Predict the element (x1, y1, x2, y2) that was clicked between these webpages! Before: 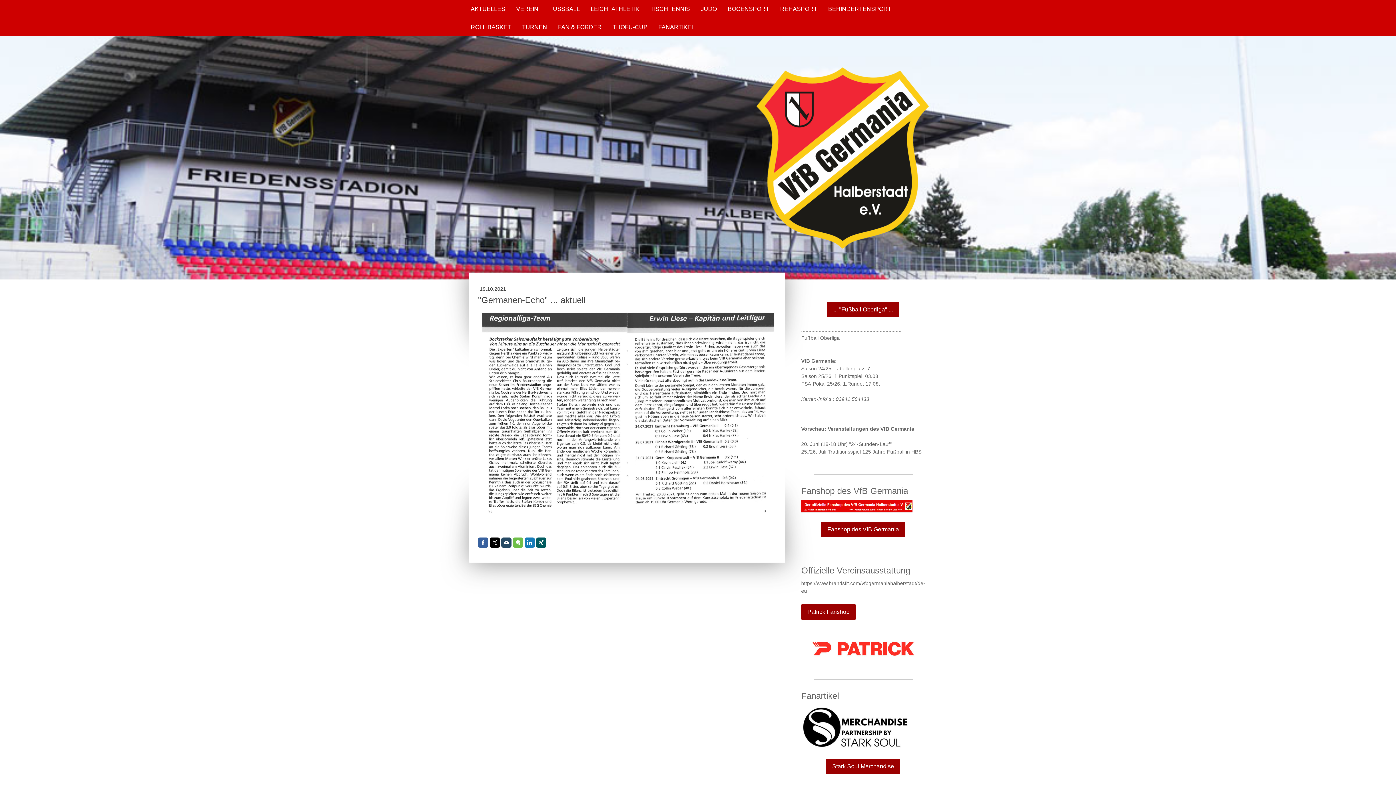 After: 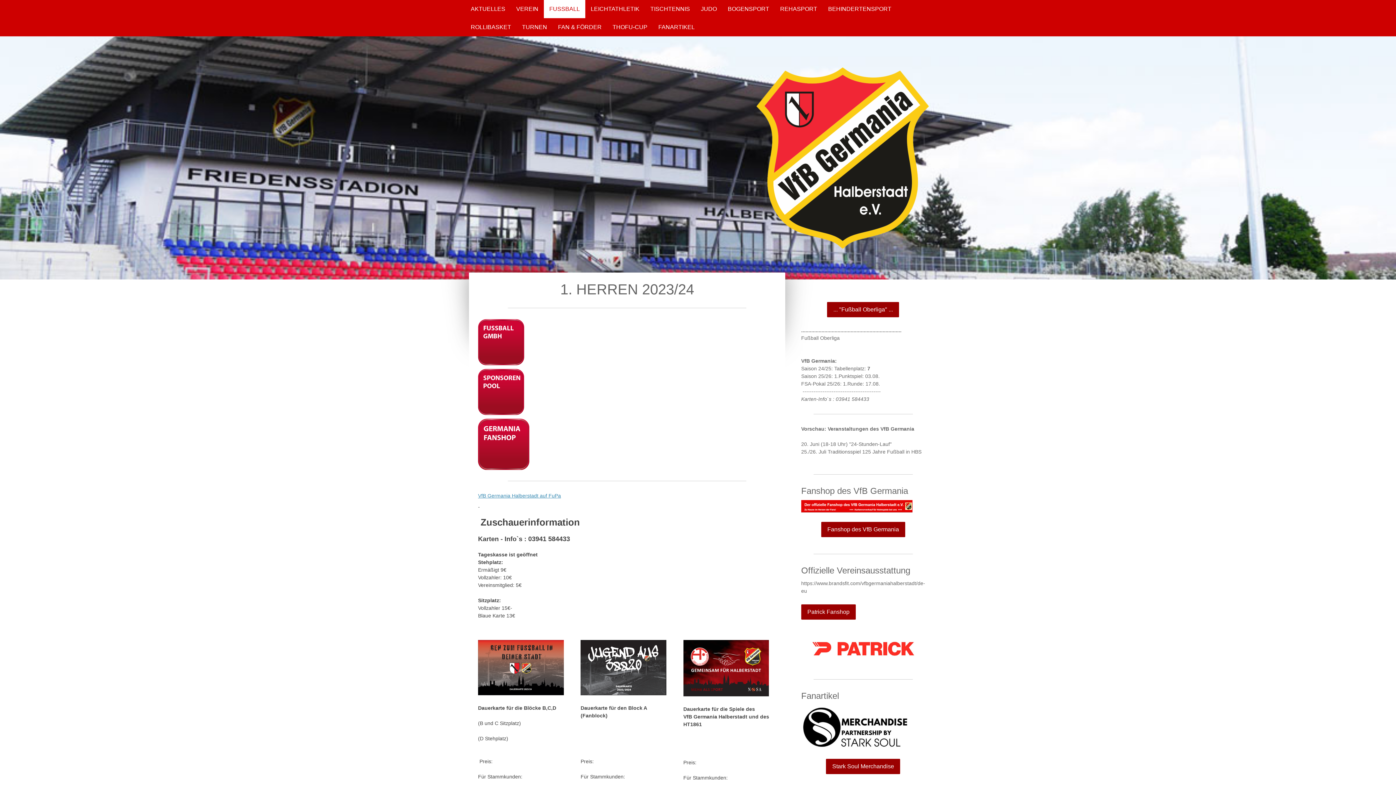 Action: label: ... "Fußball Oberliga" ... bbox: (827, 302, 899, 317)